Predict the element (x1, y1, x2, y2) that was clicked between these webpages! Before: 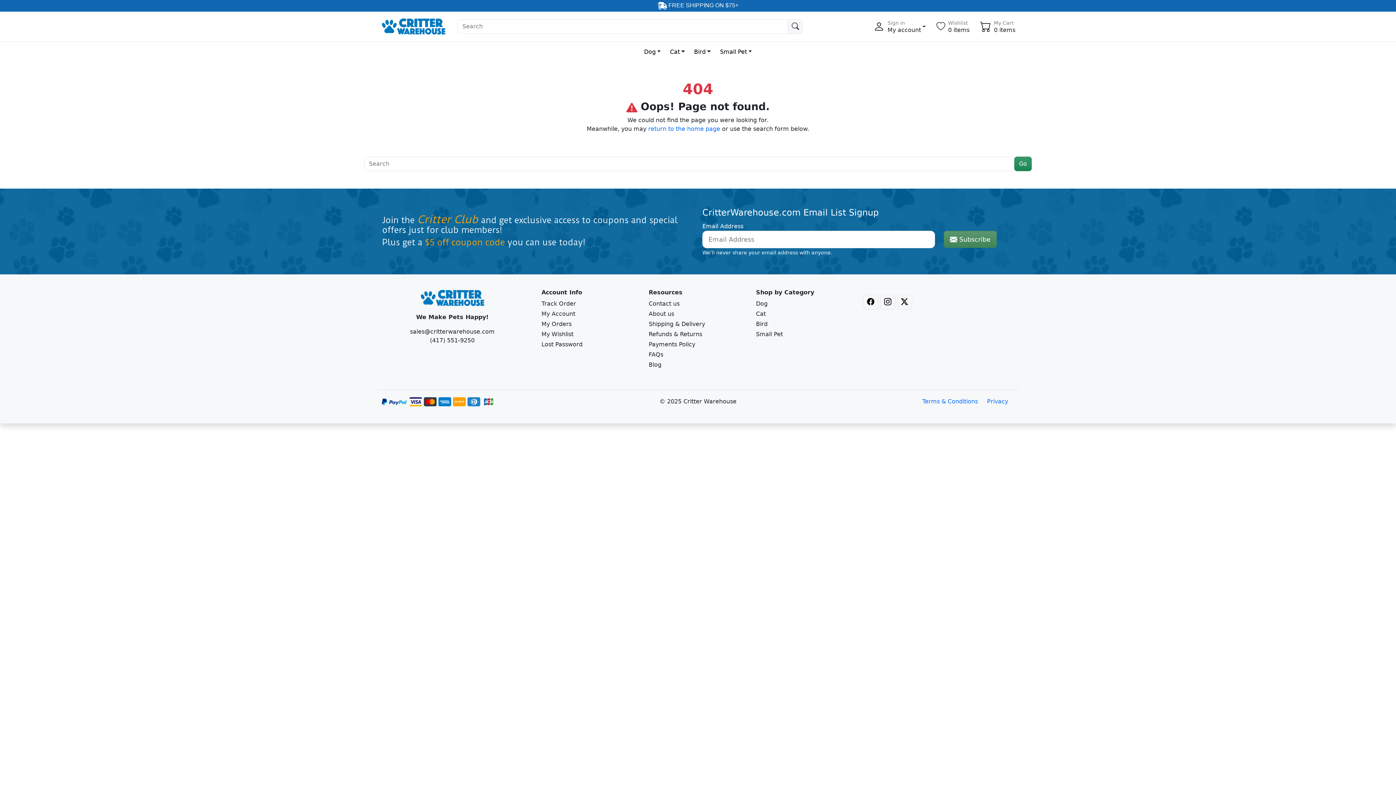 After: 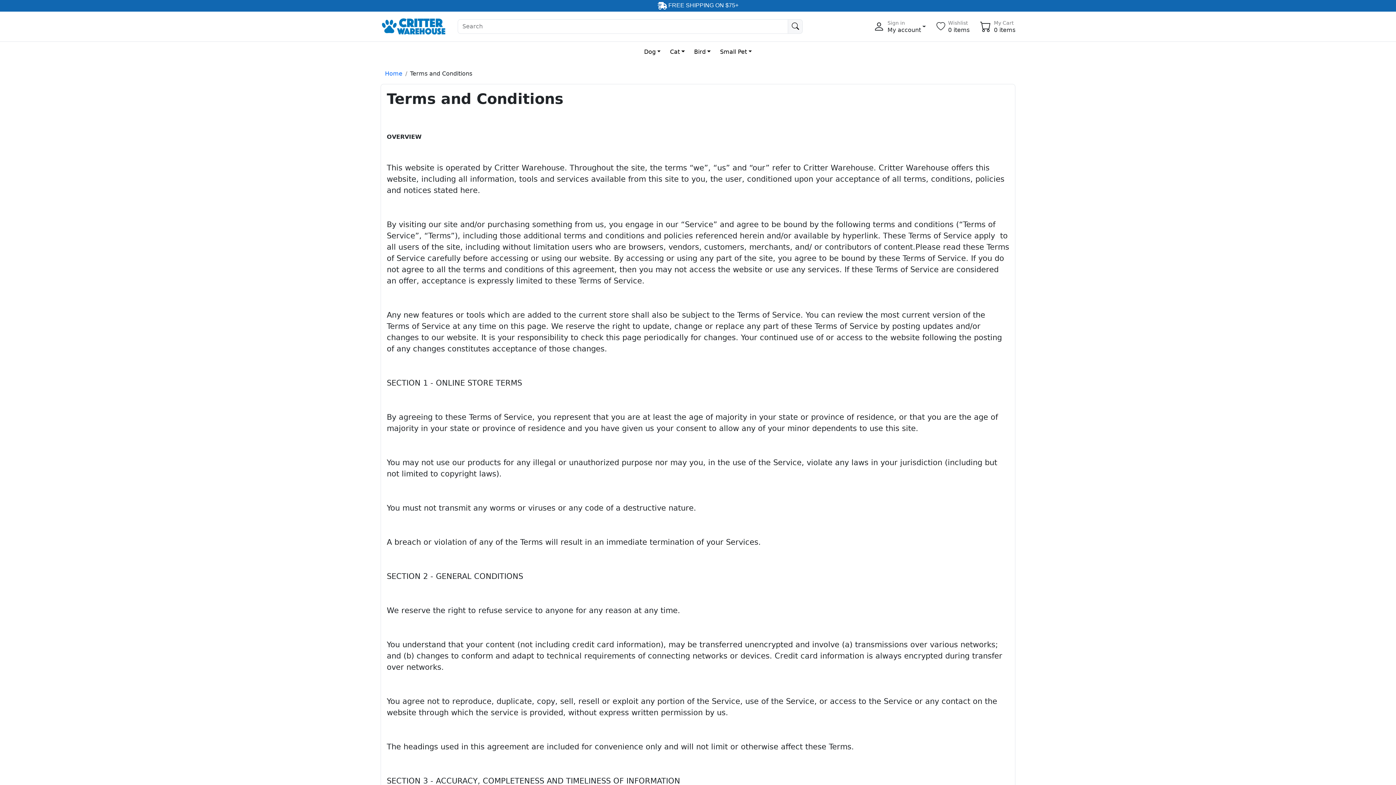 Action: label: Terms & Conditions bbox: (922, 398, 978, 405)